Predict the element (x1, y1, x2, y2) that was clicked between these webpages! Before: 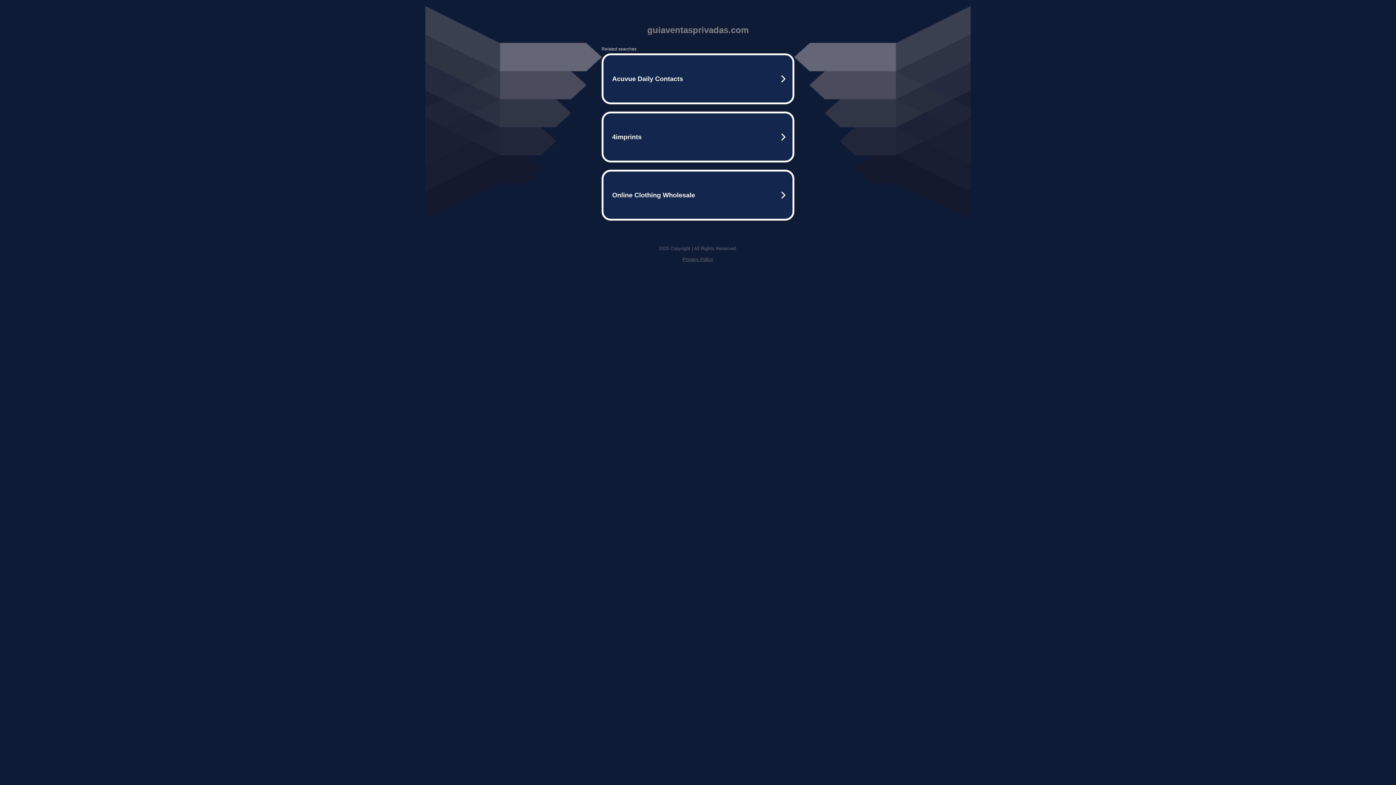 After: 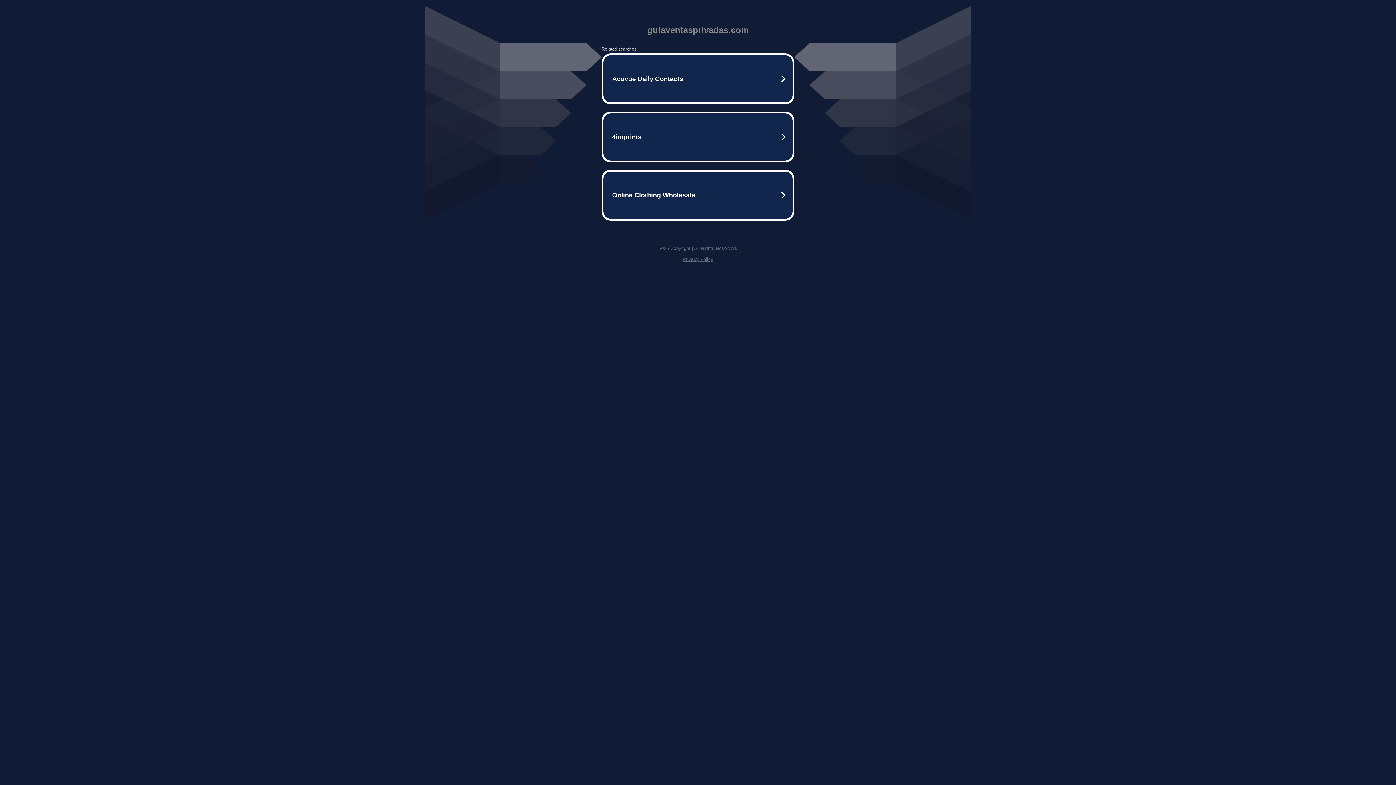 Action: label: Privacy Policy bbox: (682, 256, 713, 262)